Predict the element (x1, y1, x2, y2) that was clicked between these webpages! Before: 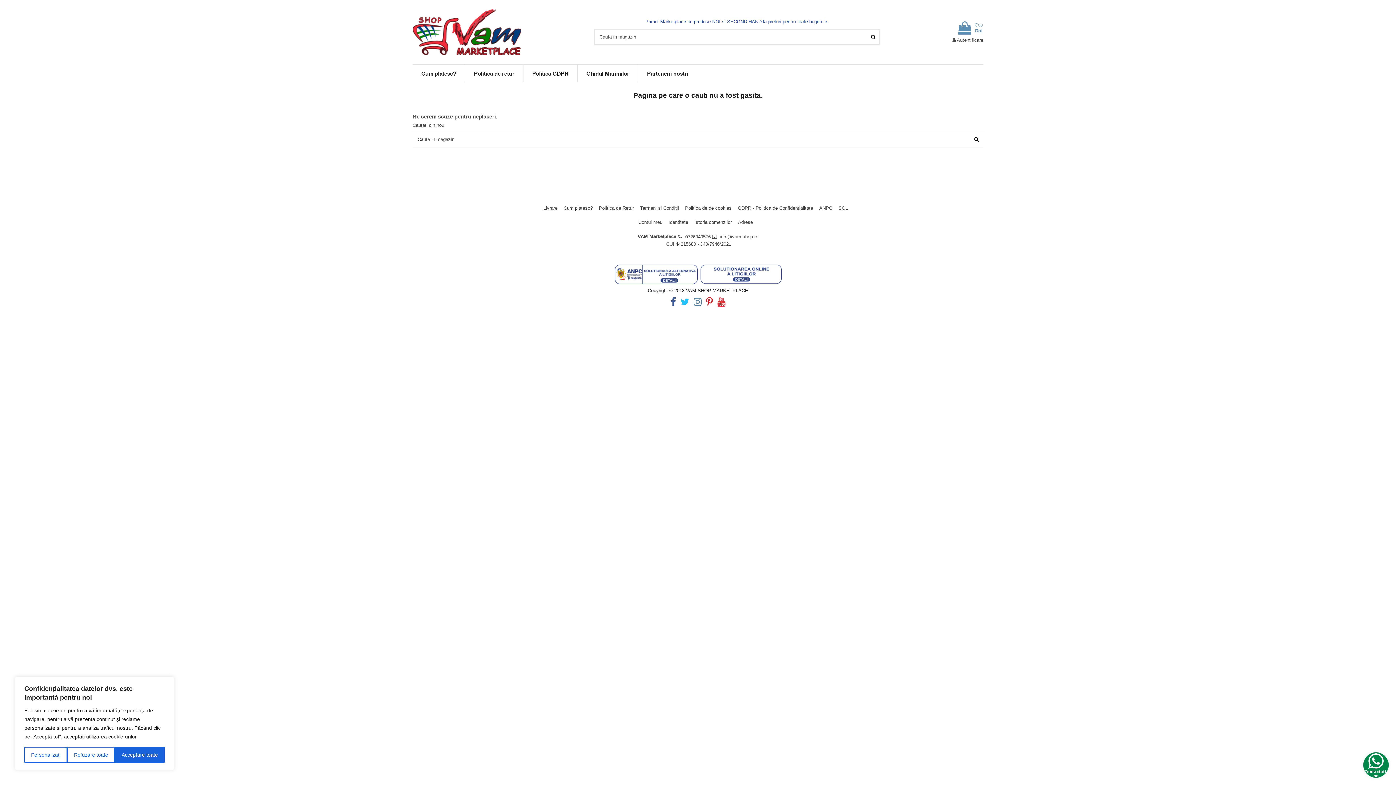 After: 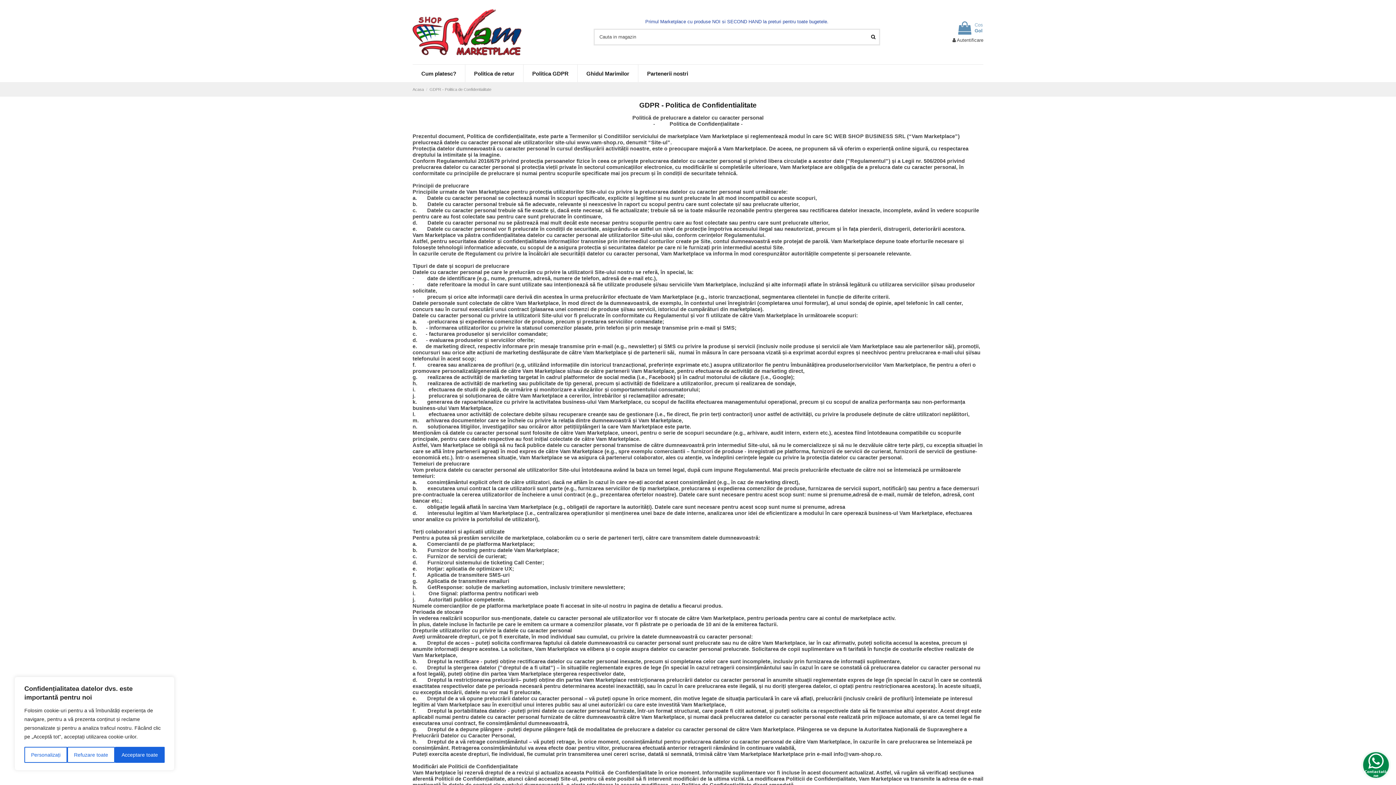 Action: label: Politica GDPR bbox: (523, 64, 577, 82)